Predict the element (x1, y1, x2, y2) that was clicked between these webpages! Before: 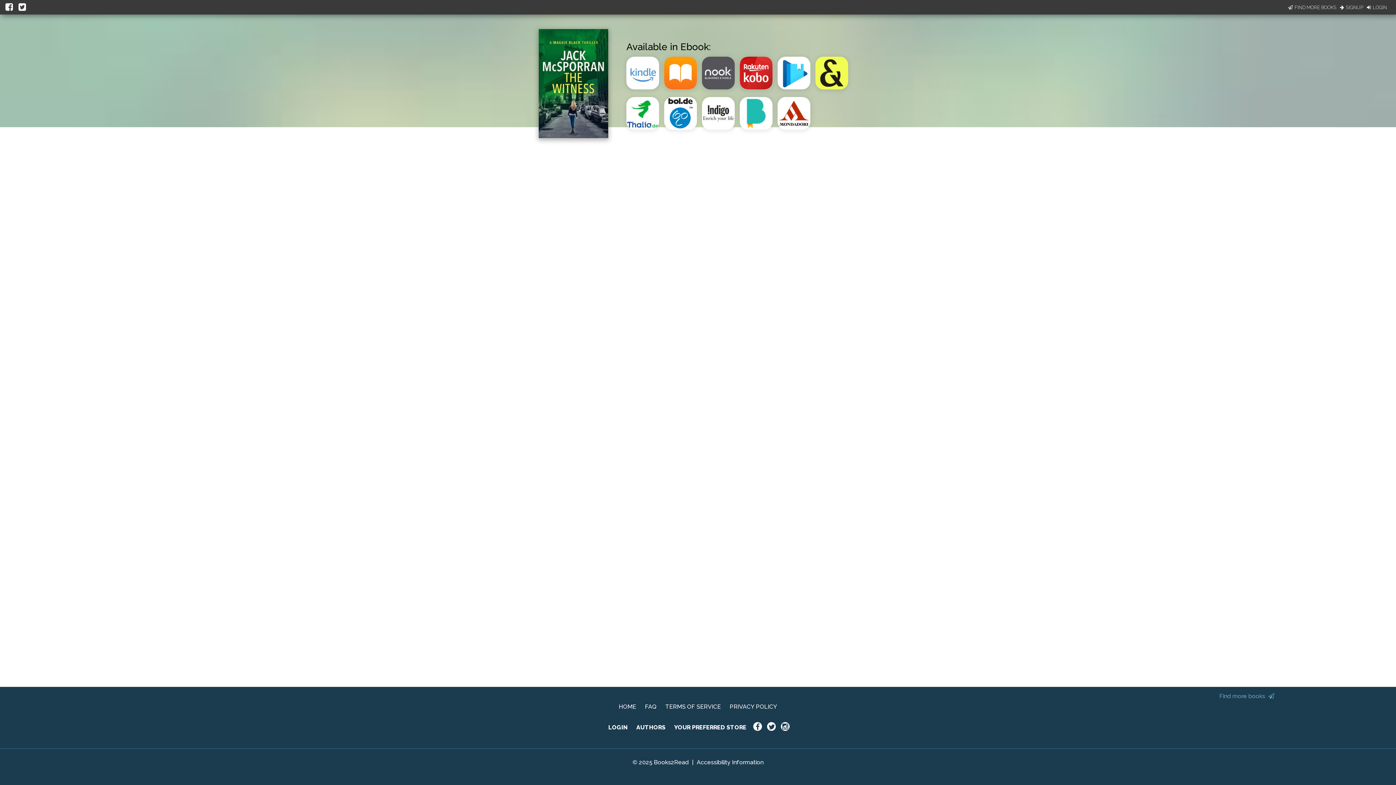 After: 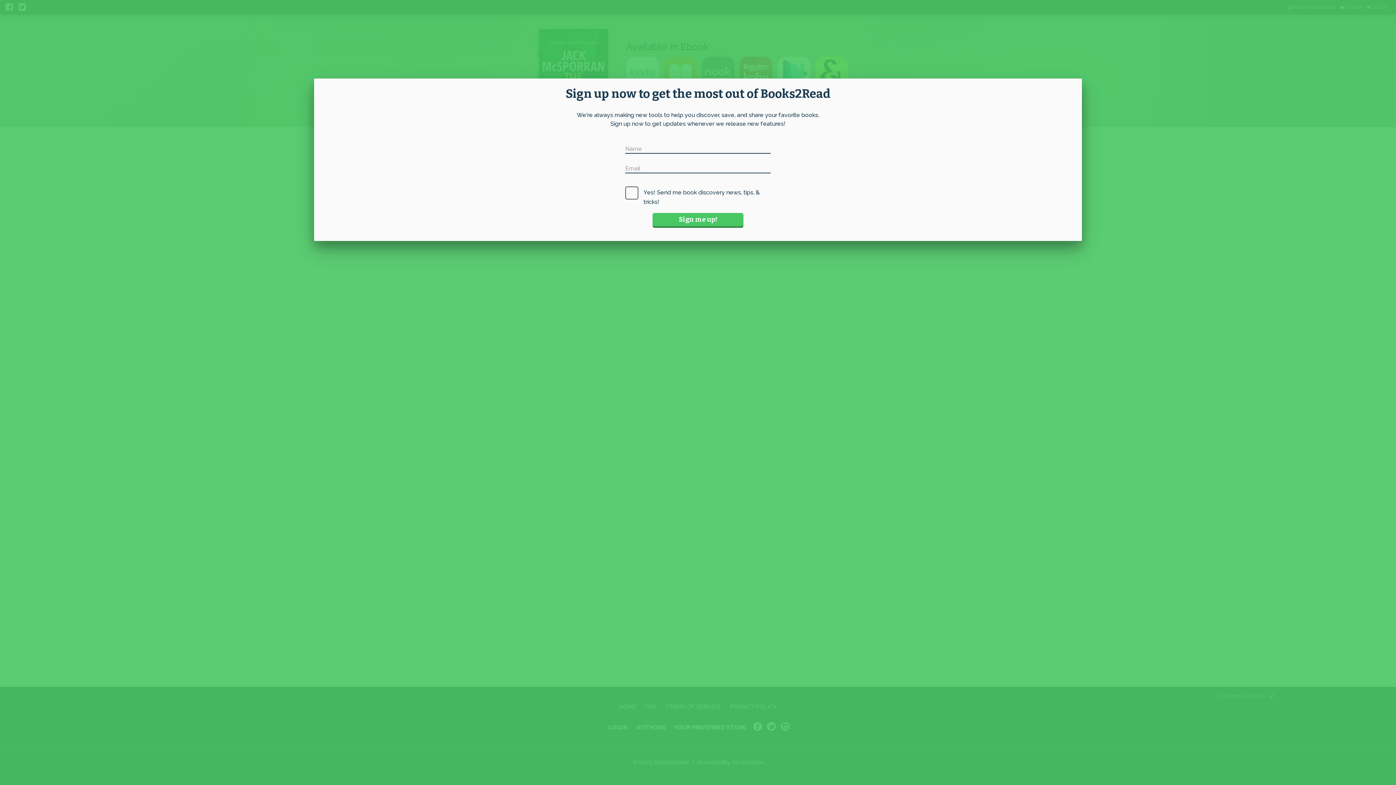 Action: bbox: (1288, 3, 1336, 10) label: FIND MORE BOOKS